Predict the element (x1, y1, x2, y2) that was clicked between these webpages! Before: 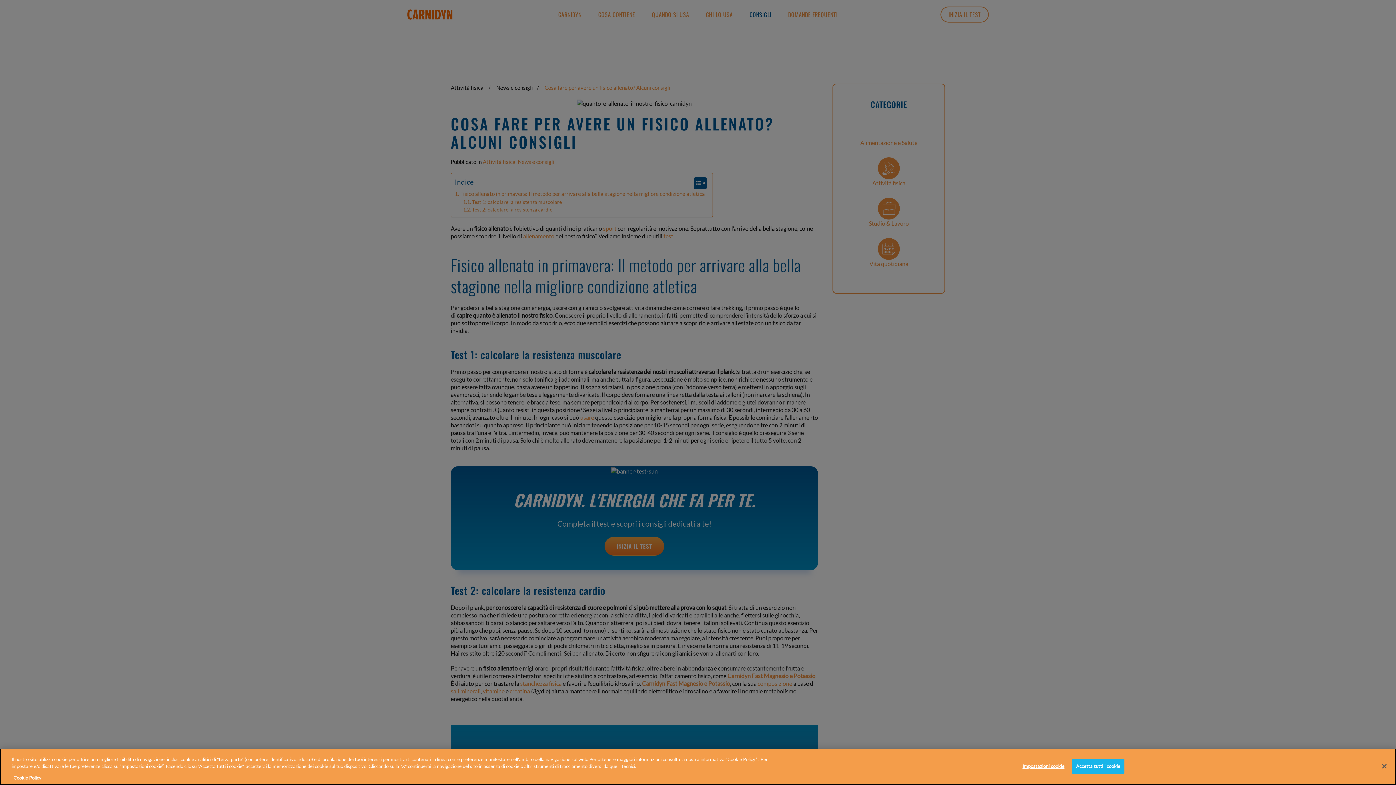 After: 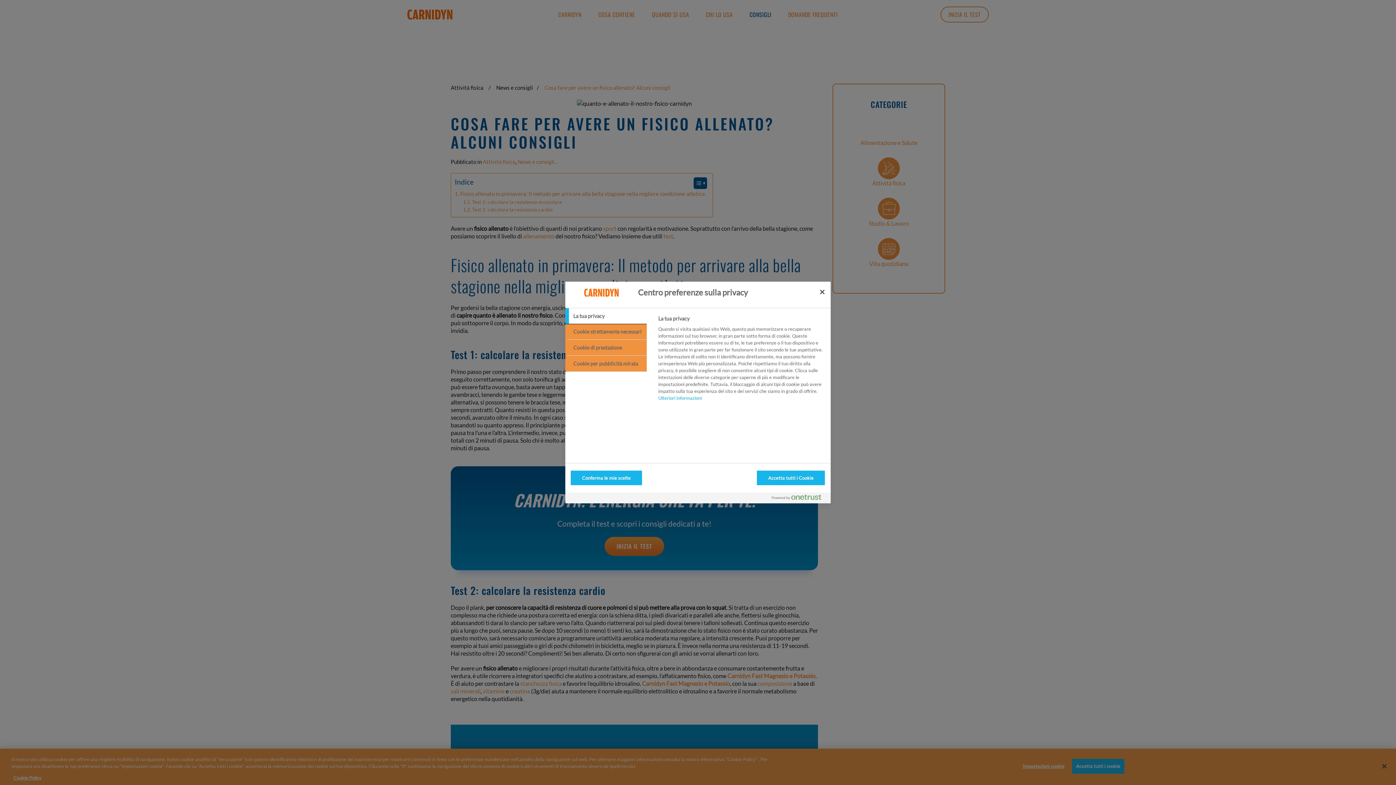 Action: bbox: (1021, 759, 1066, 773) label: Impostazioni cookie